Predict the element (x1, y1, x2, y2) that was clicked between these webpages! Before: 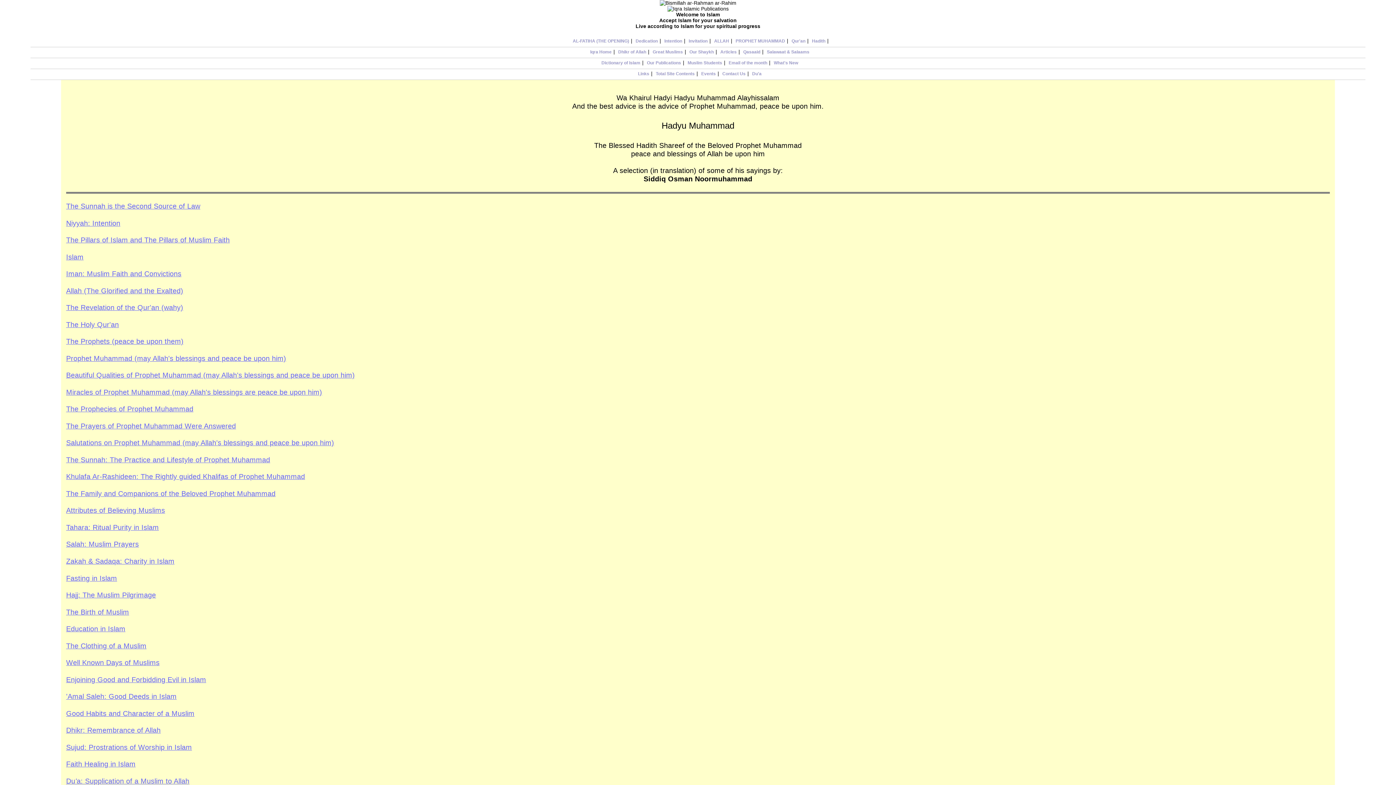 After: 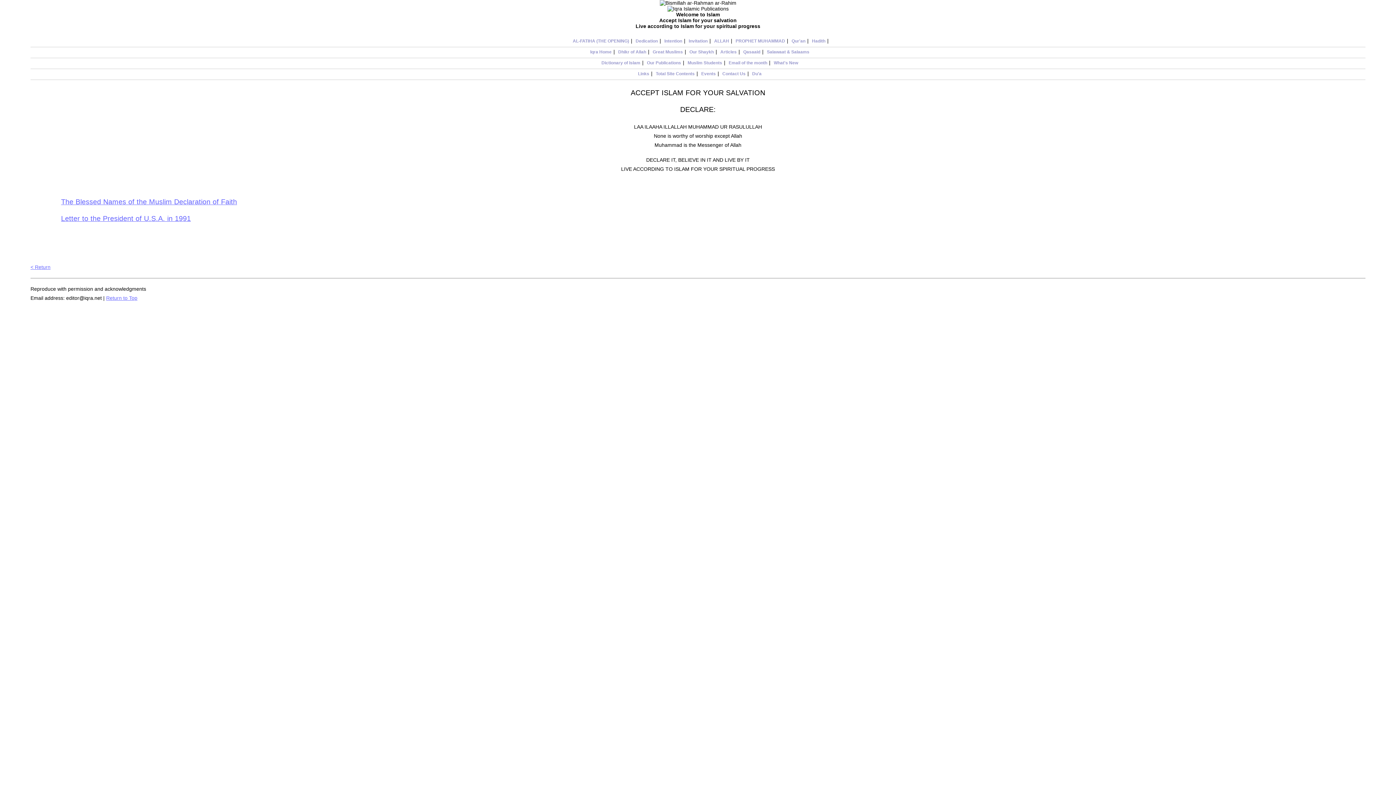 Action: bbox: (688, 38, 707, 43) label: Invitation